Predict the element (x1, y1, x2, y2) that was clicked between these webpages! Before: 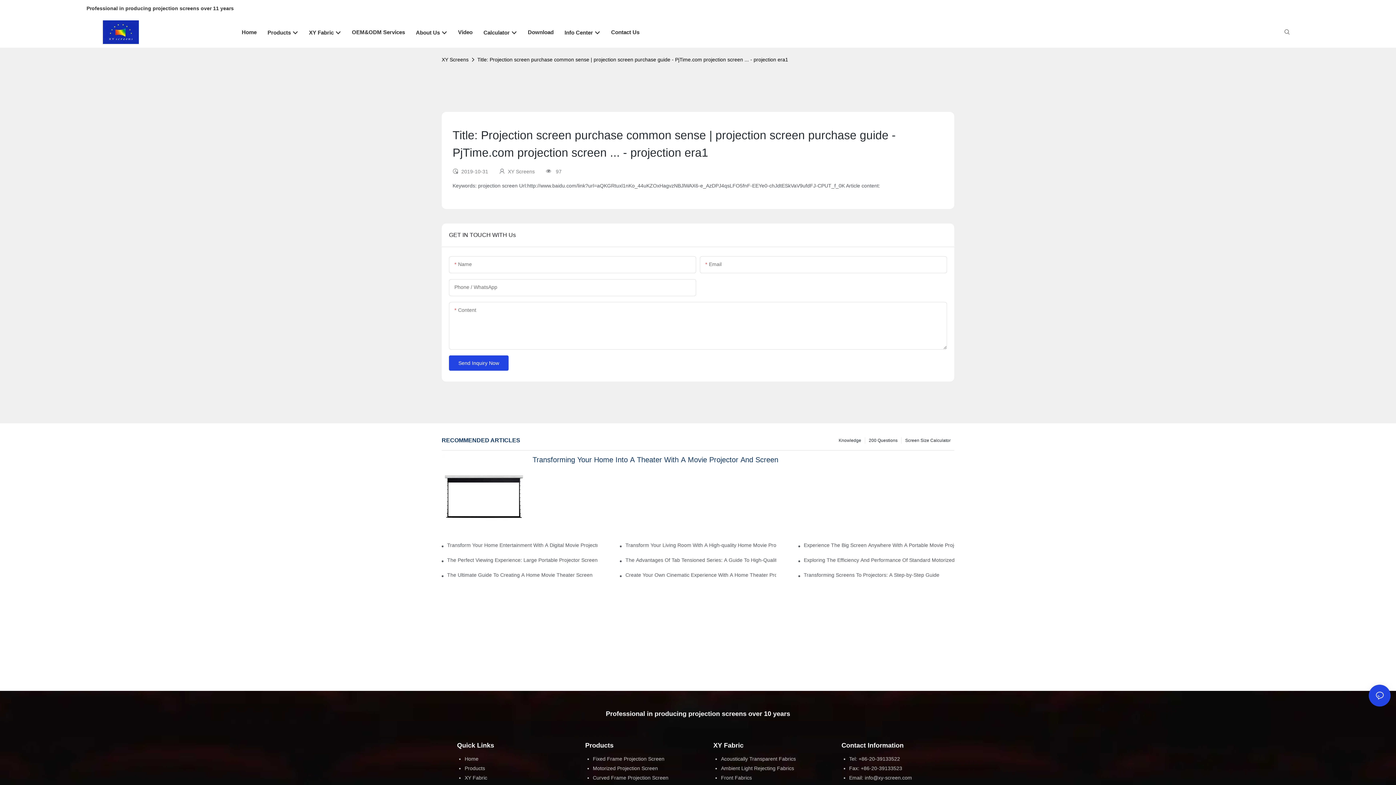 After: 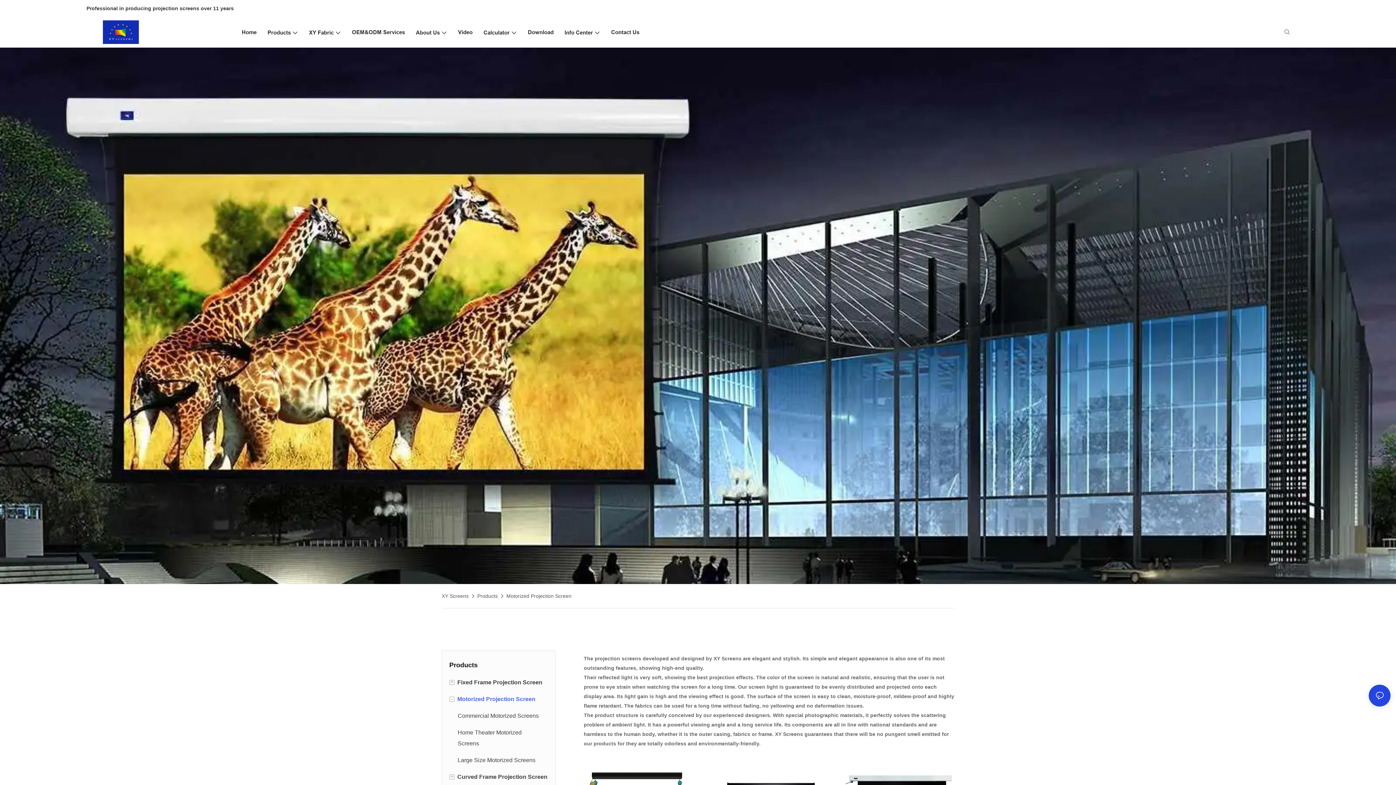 Action: label: Motorized Projection Screen bbox: (593, 765, 658, 771)